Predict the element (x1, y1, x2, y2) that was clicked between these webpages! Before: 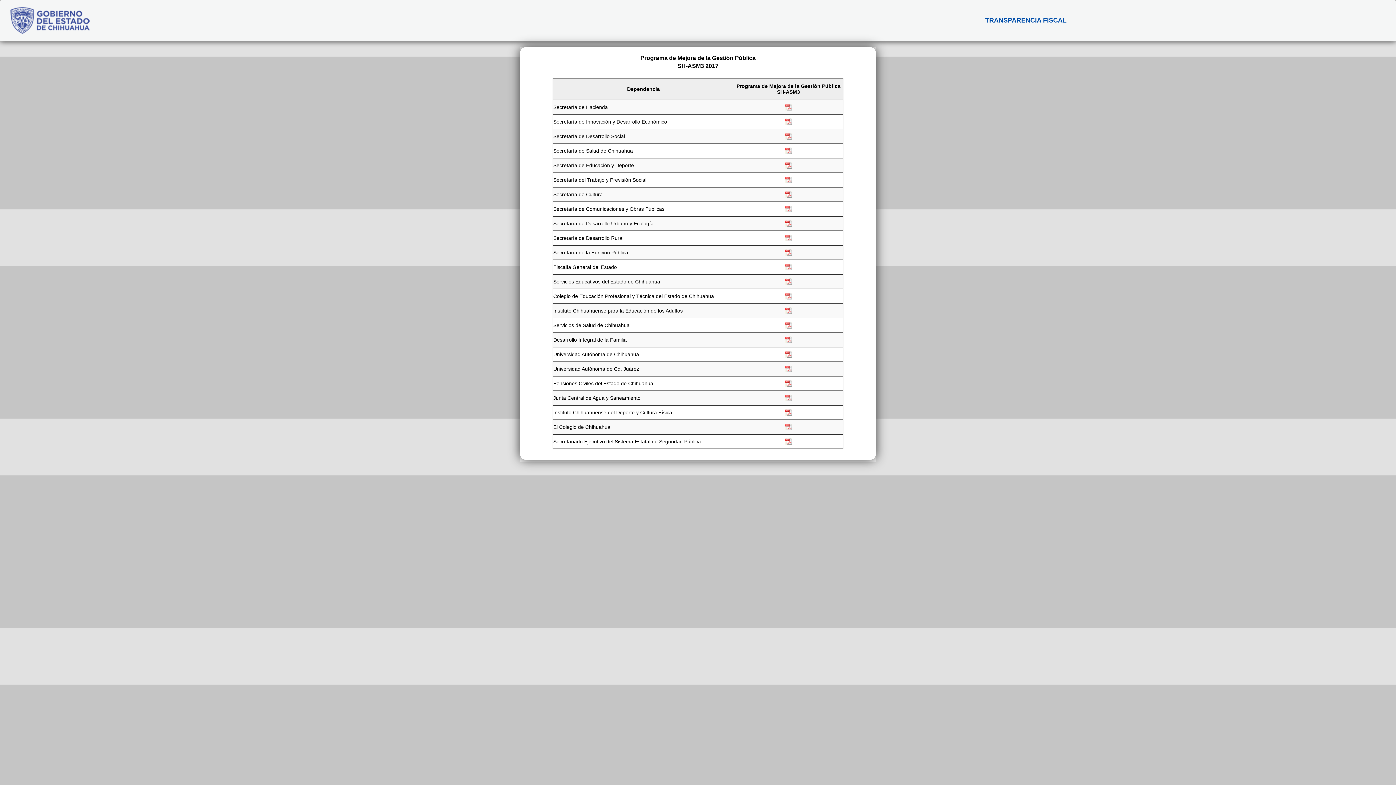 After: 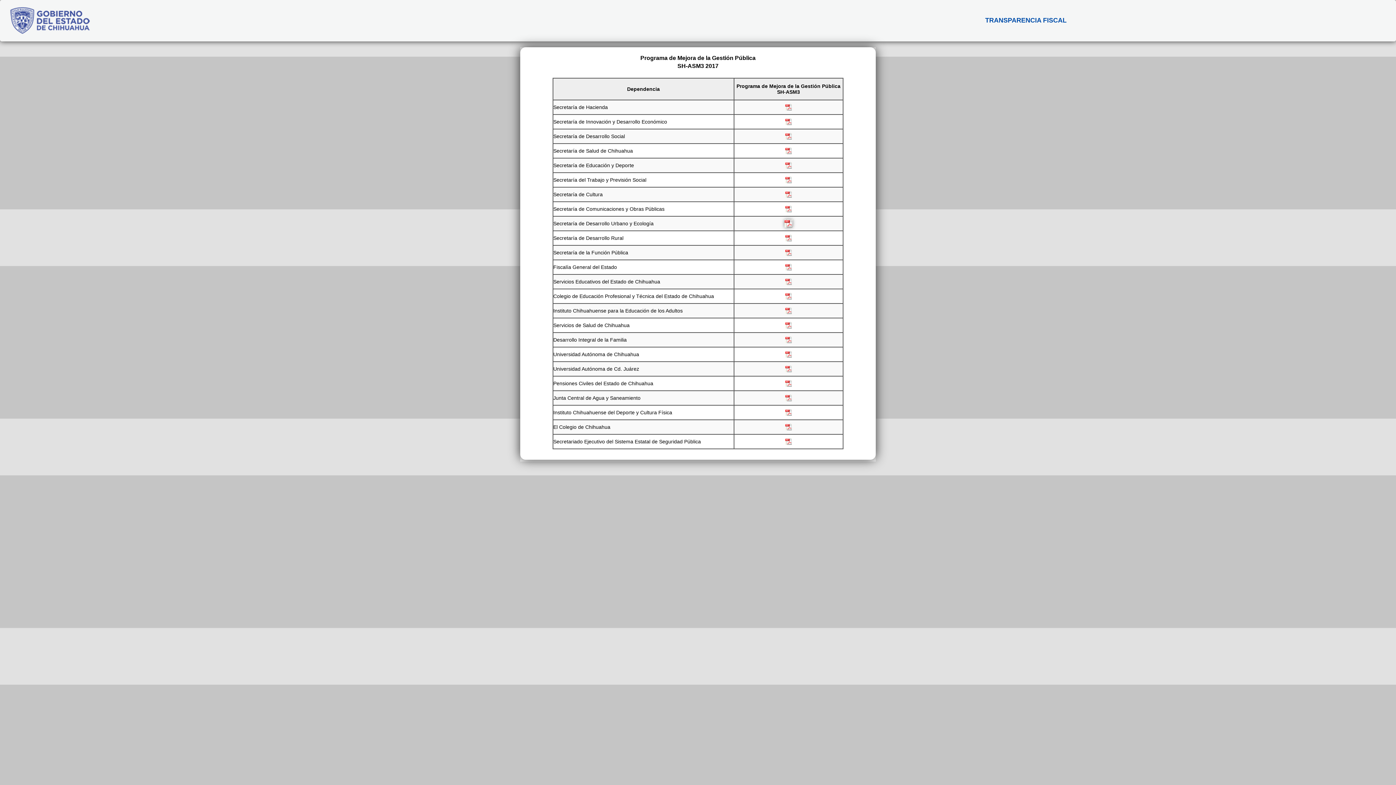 Action: bbox: (785, 222, 792, 228)